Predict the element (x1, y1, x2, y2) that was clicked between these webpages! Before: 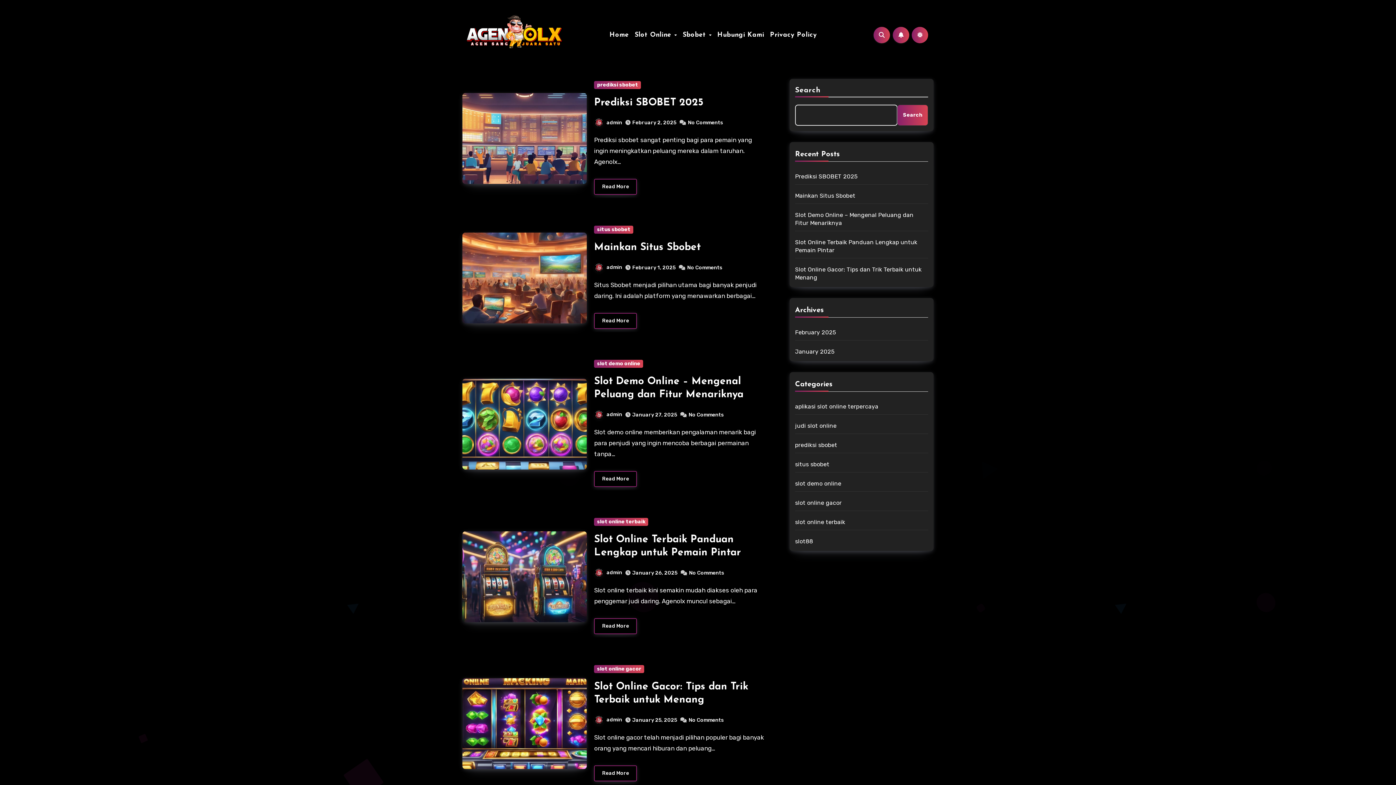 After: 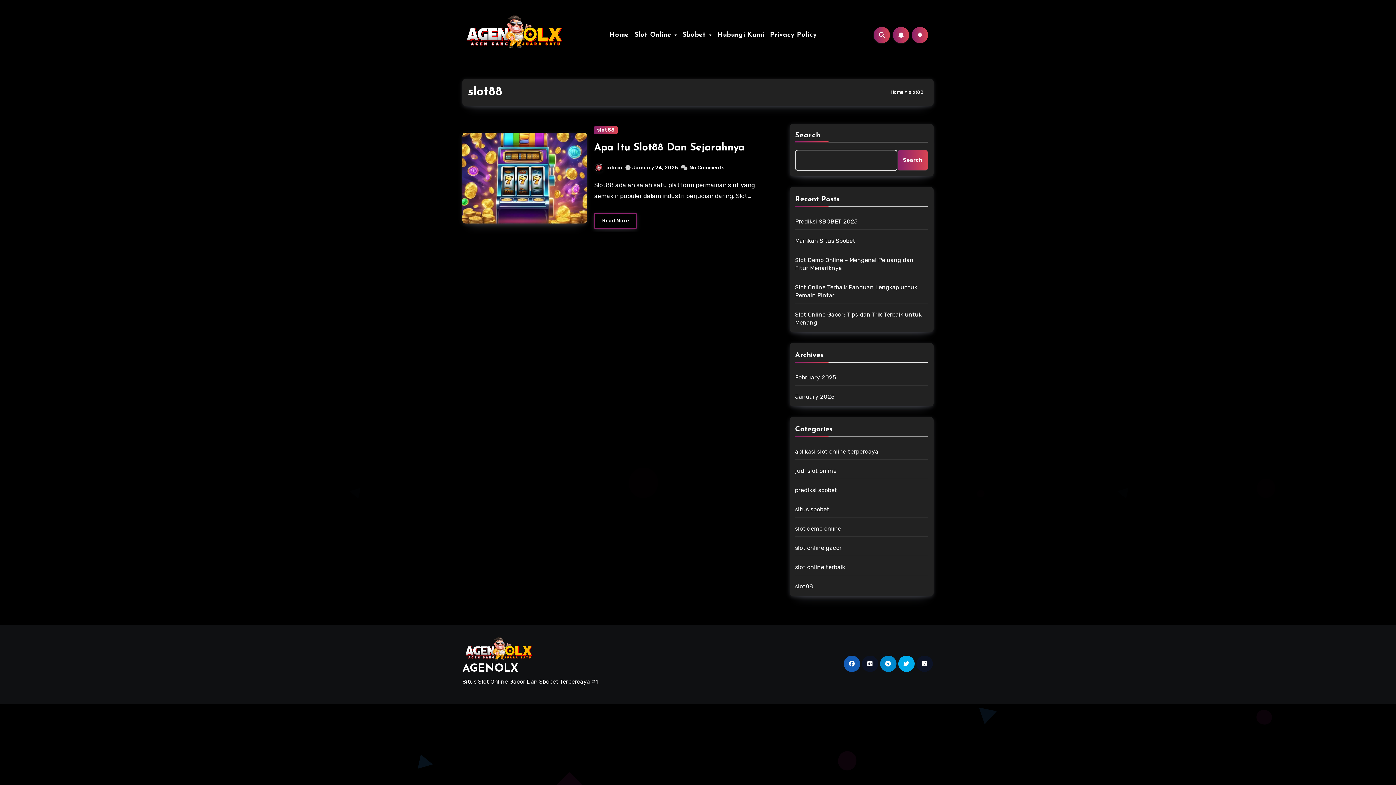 Action: label: slot88 bbox: (795, 538, 813, 544)